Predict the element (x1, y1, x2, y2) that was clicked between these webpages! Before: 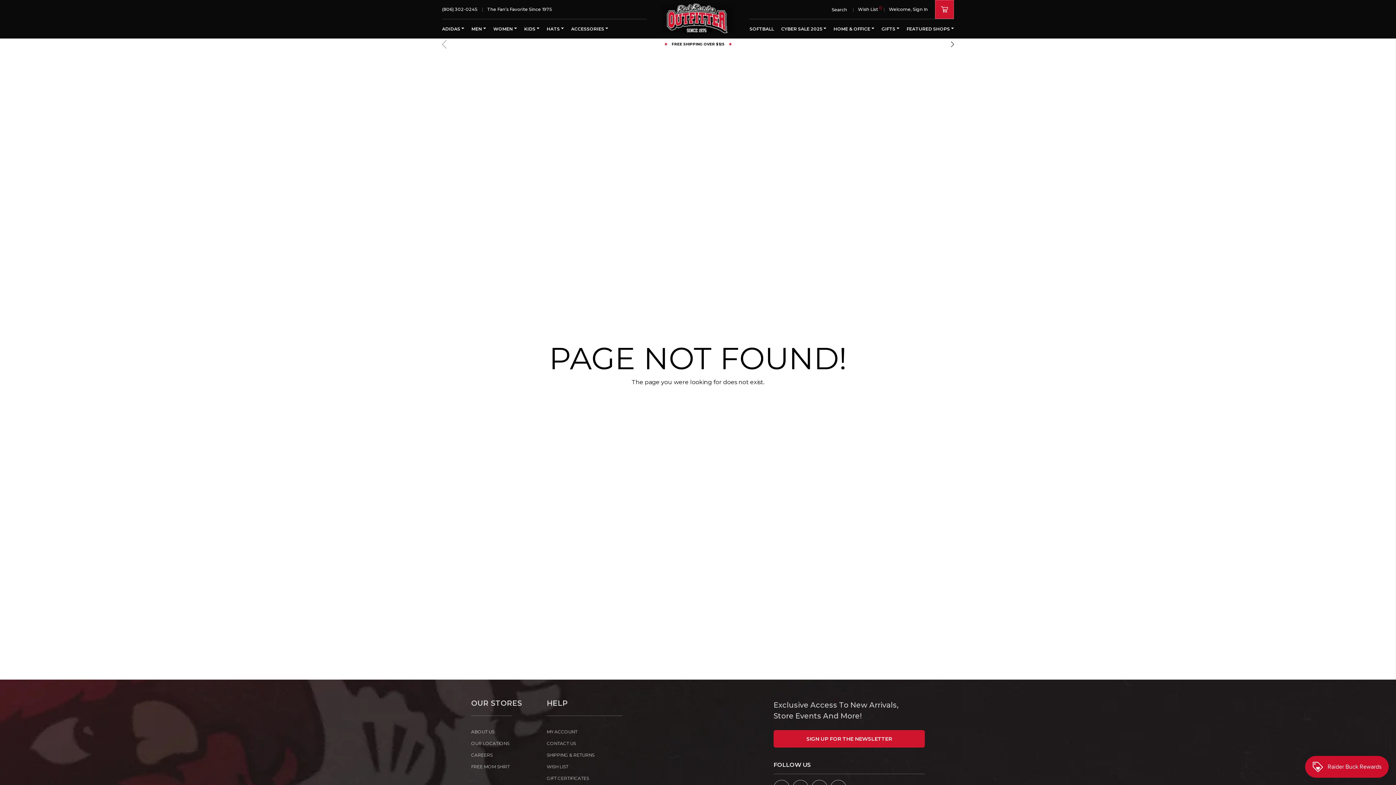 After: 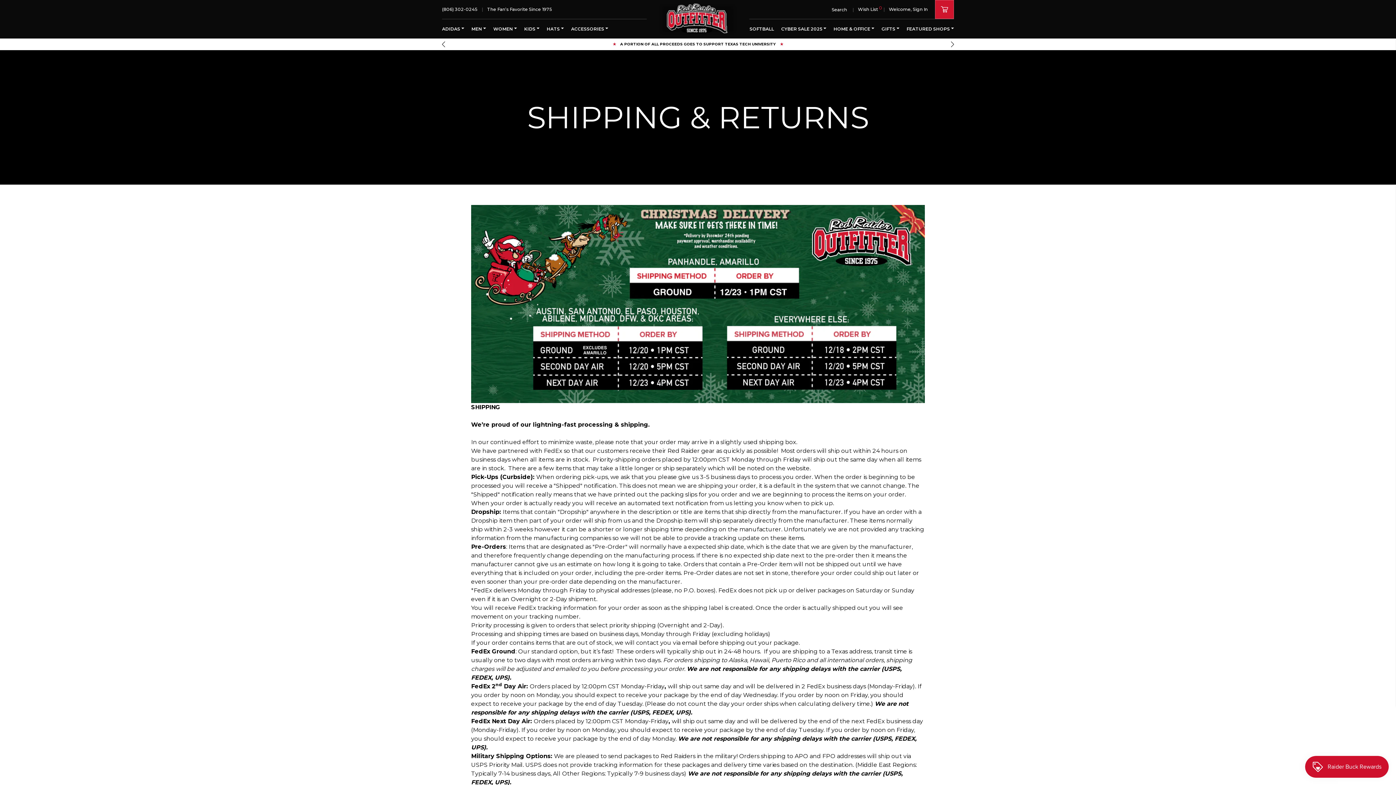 Action: label: SHIPPING & RETURNS bbox: (546, 751, 622, 760)